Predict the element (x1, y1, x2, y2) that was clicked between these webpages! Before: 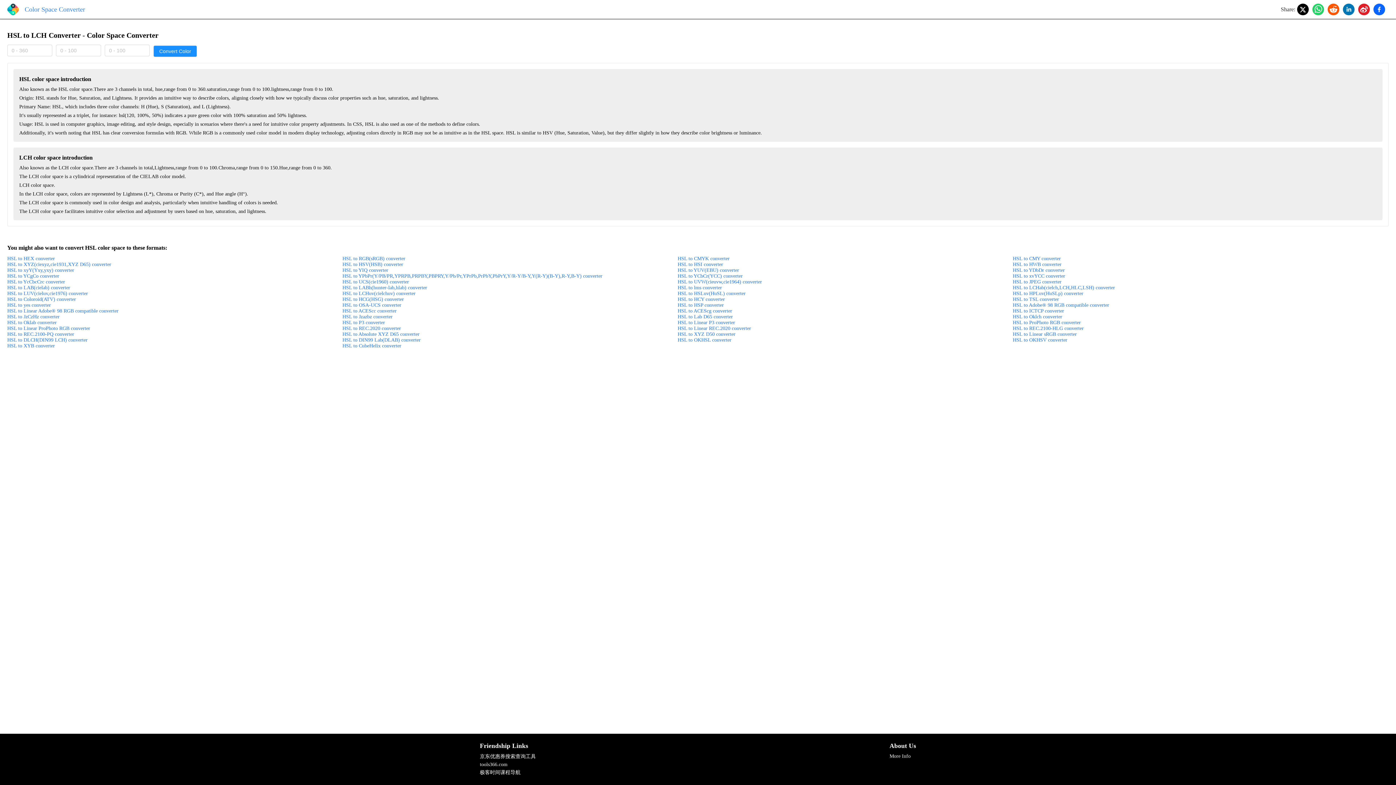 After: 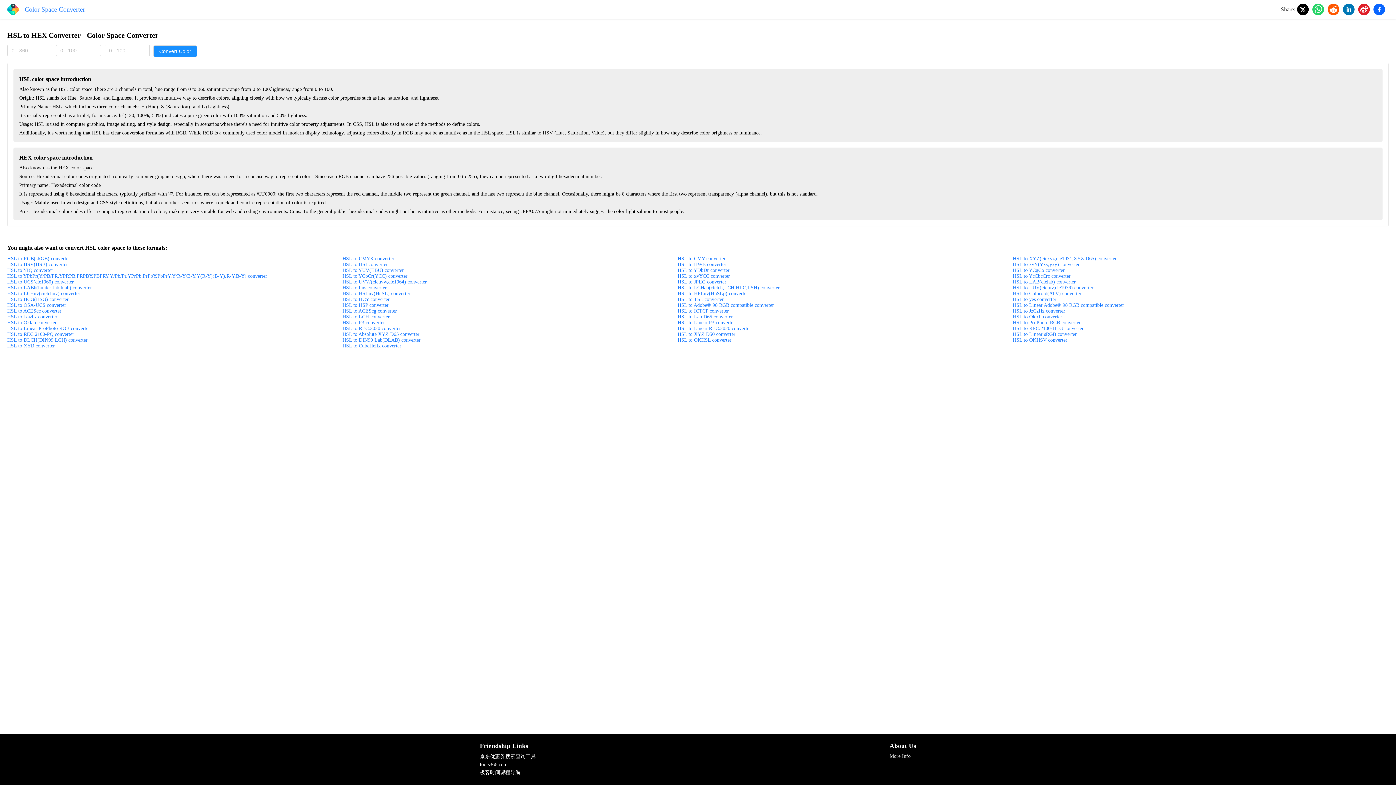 Action: bbox: (7, 255, 342, 261) label: HSL to HEX converter